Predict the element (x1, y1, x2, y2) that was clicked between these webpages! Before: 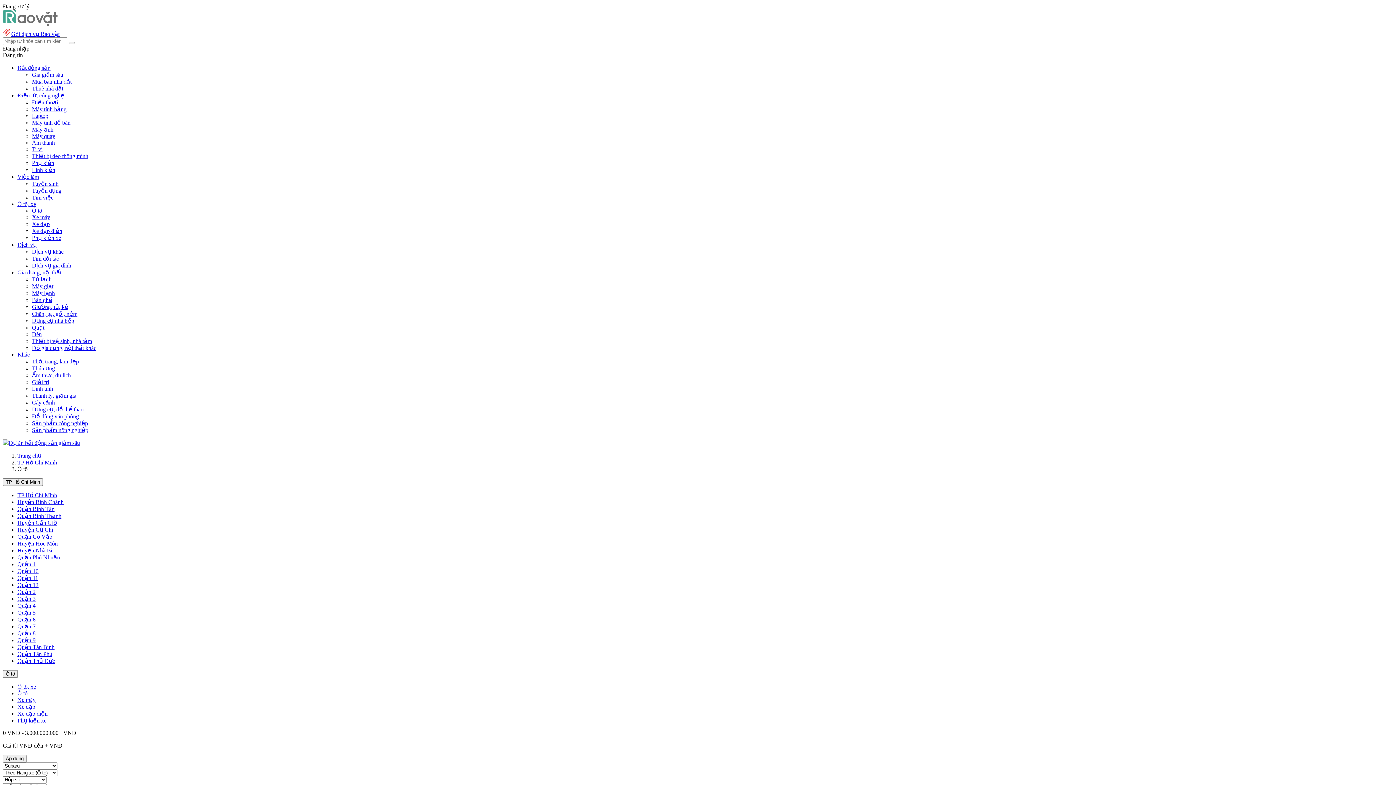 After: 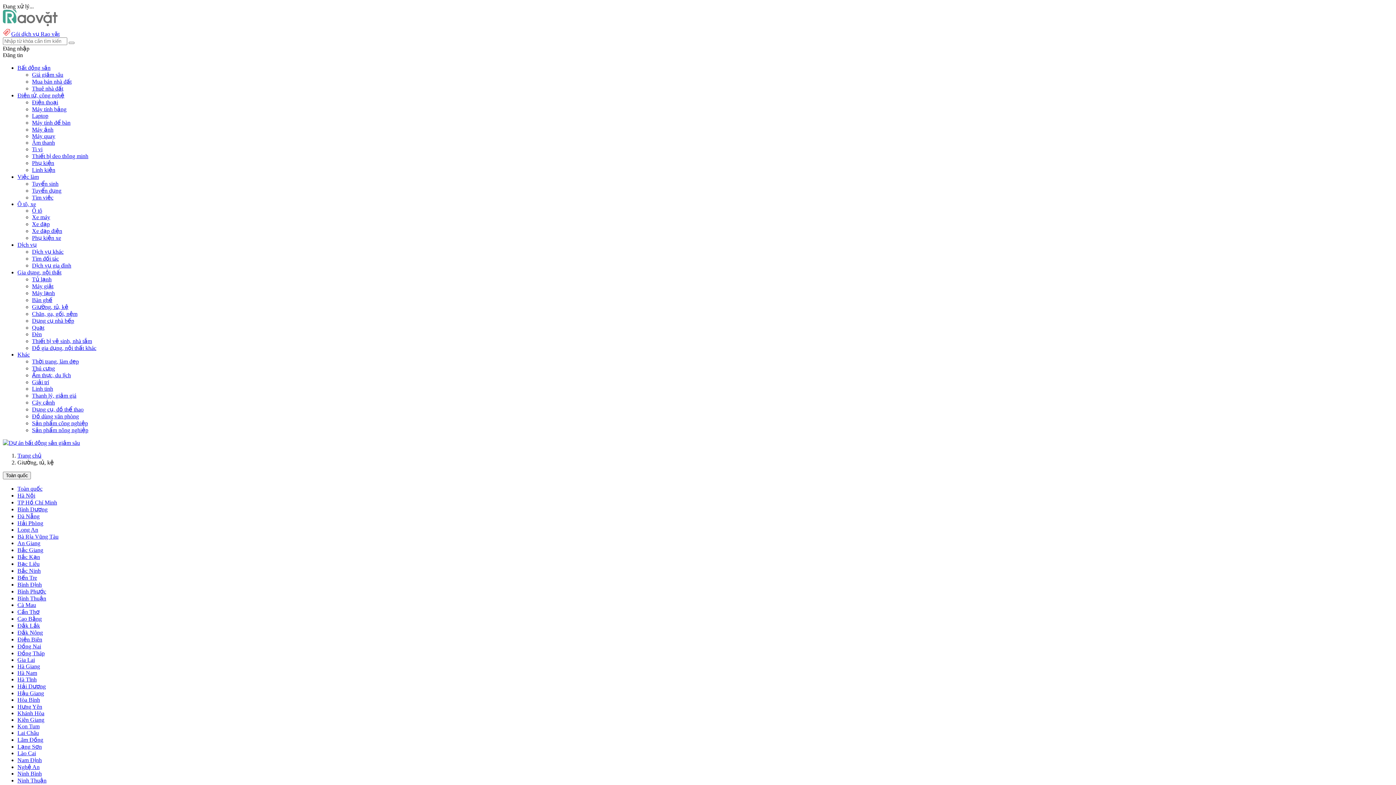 Action: bbox: (32, 304, 68, 310) label: Giường, tủ, kệ